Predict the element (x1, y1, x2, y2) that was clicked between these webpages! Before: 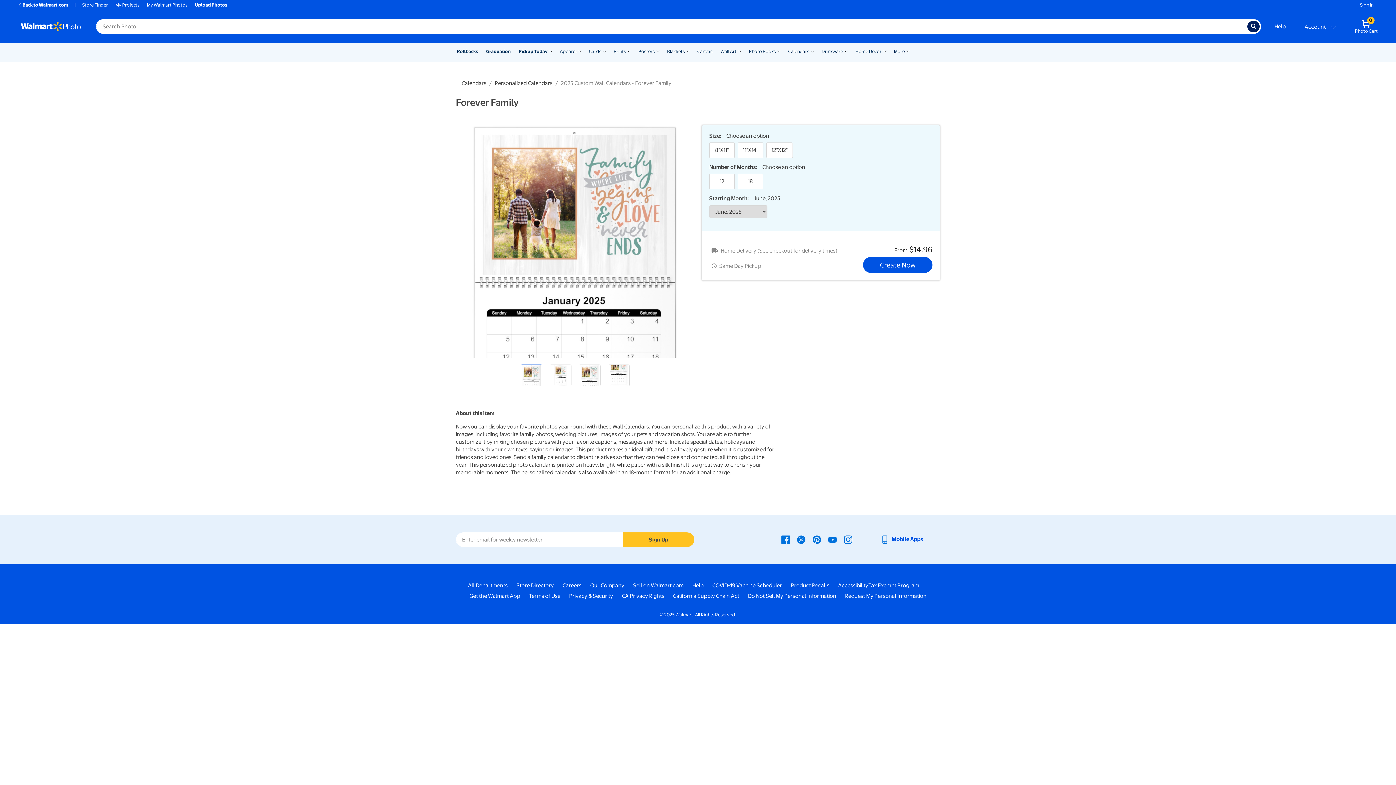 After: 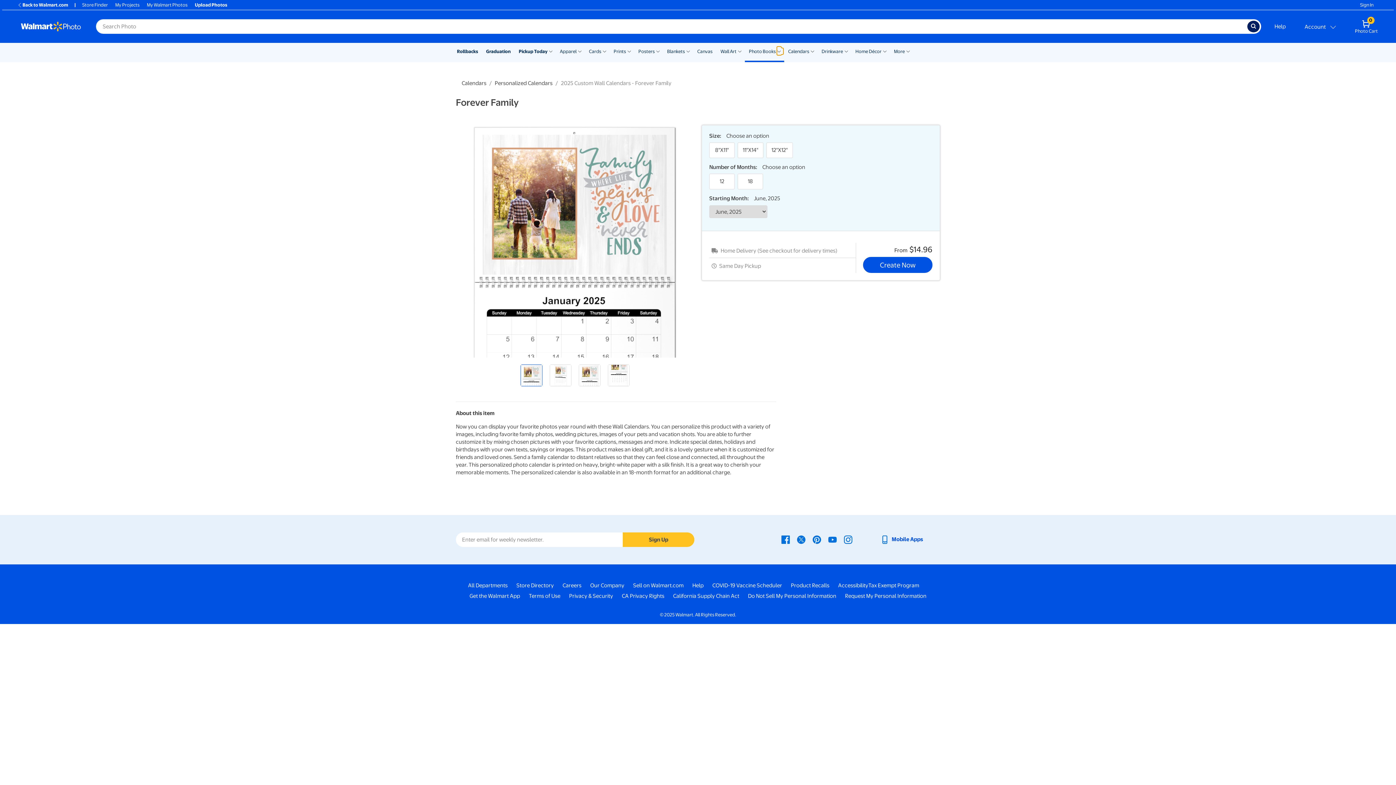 Action: bbox: (777, 46, 781, 55) label: Show submenu of Photo Books